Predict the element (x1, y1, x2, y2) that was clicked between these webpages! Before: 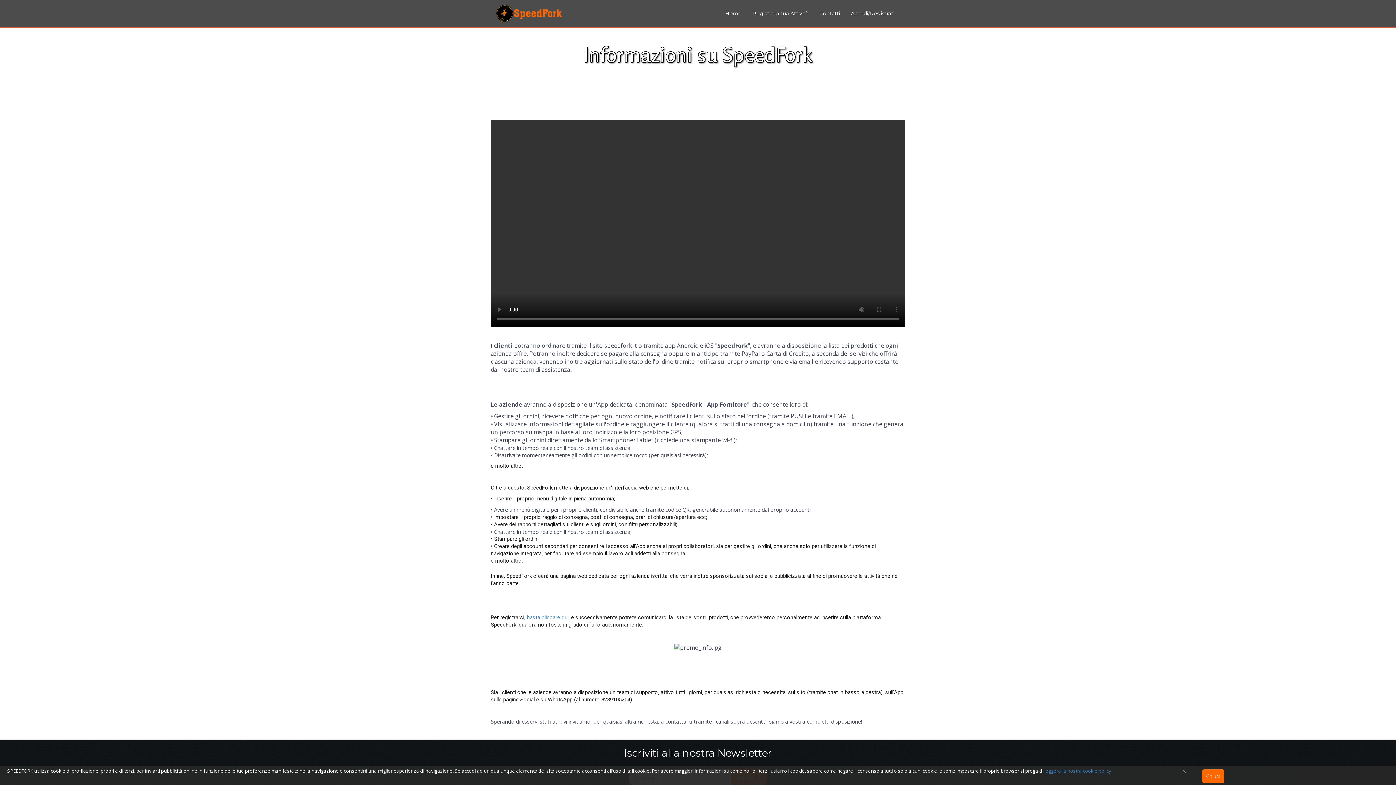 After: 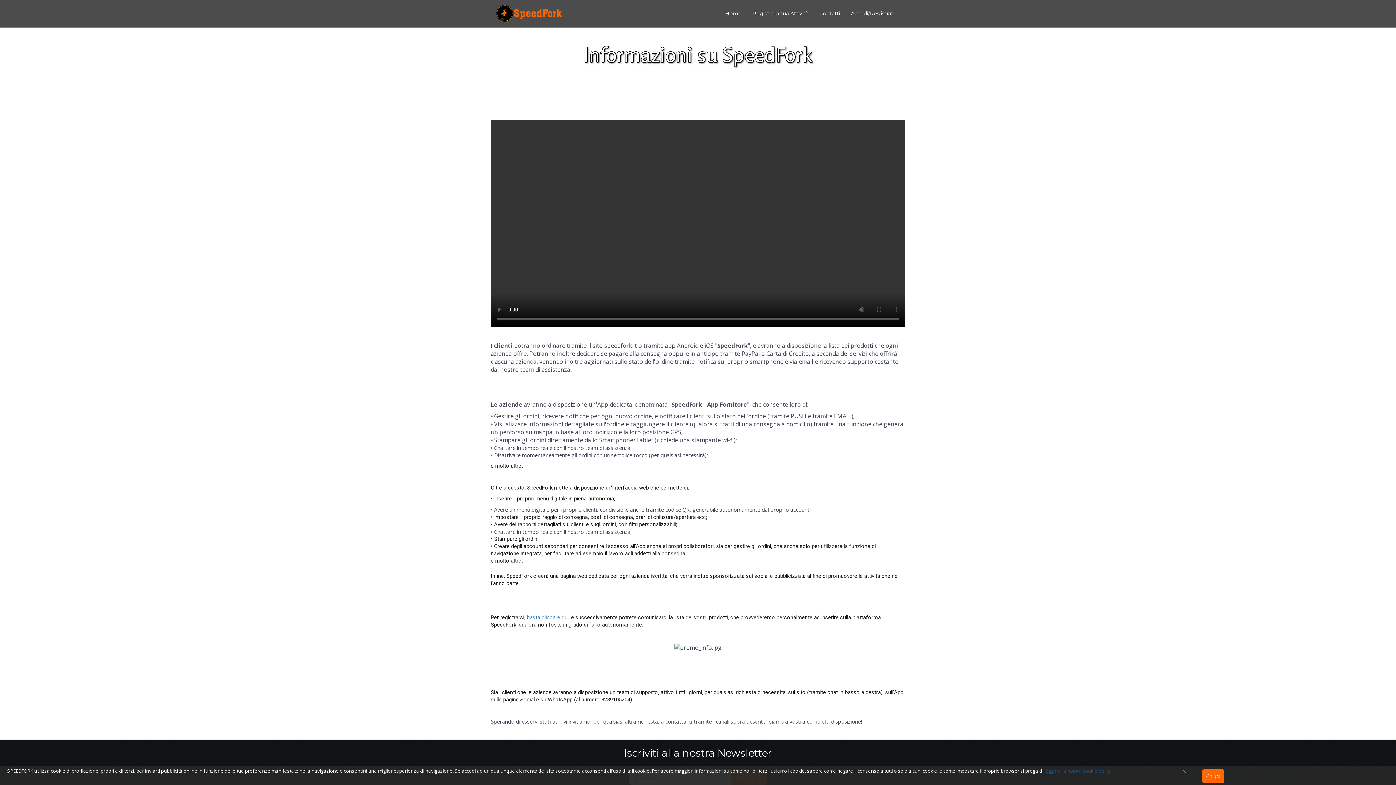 Action: label: leggere la nostra cookie policy bbox: (1044, 768, 1111, 774)